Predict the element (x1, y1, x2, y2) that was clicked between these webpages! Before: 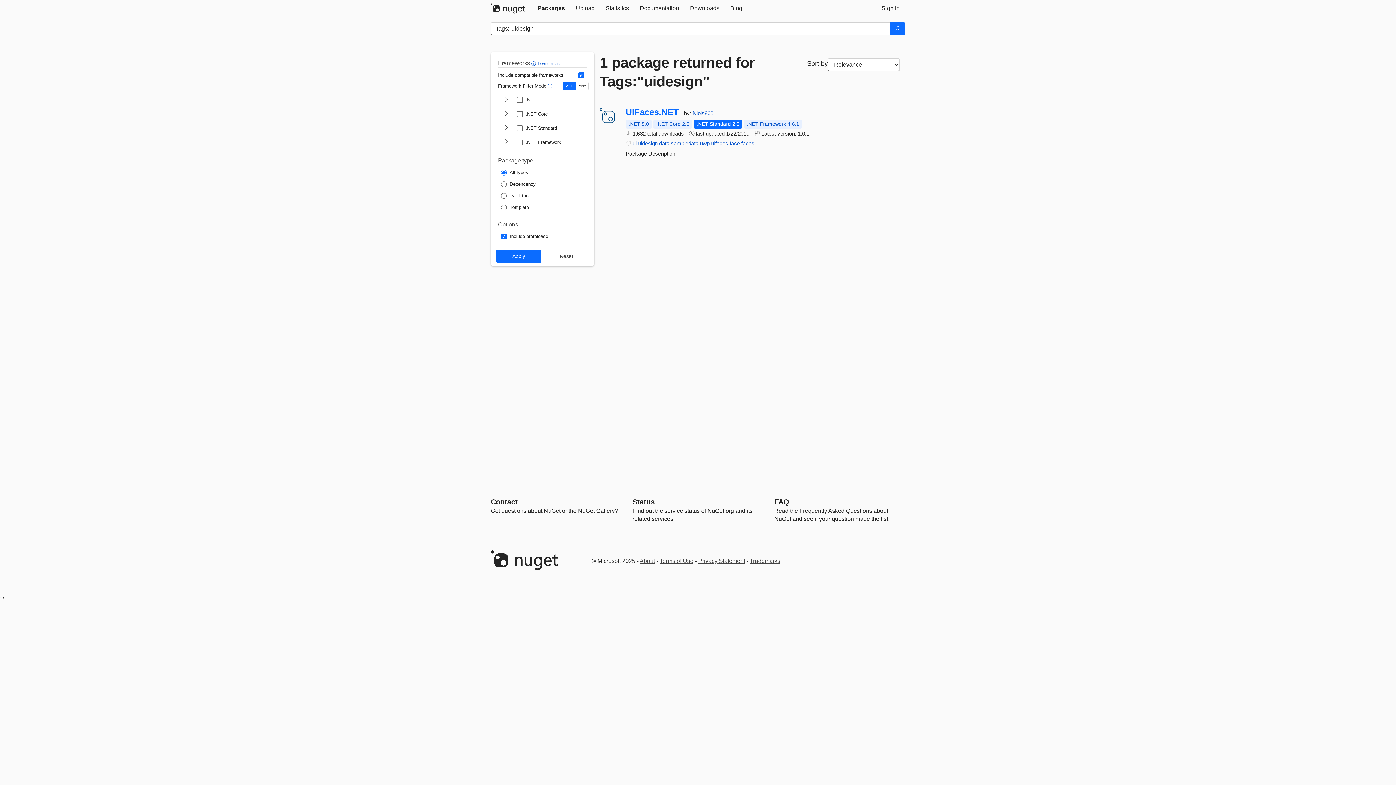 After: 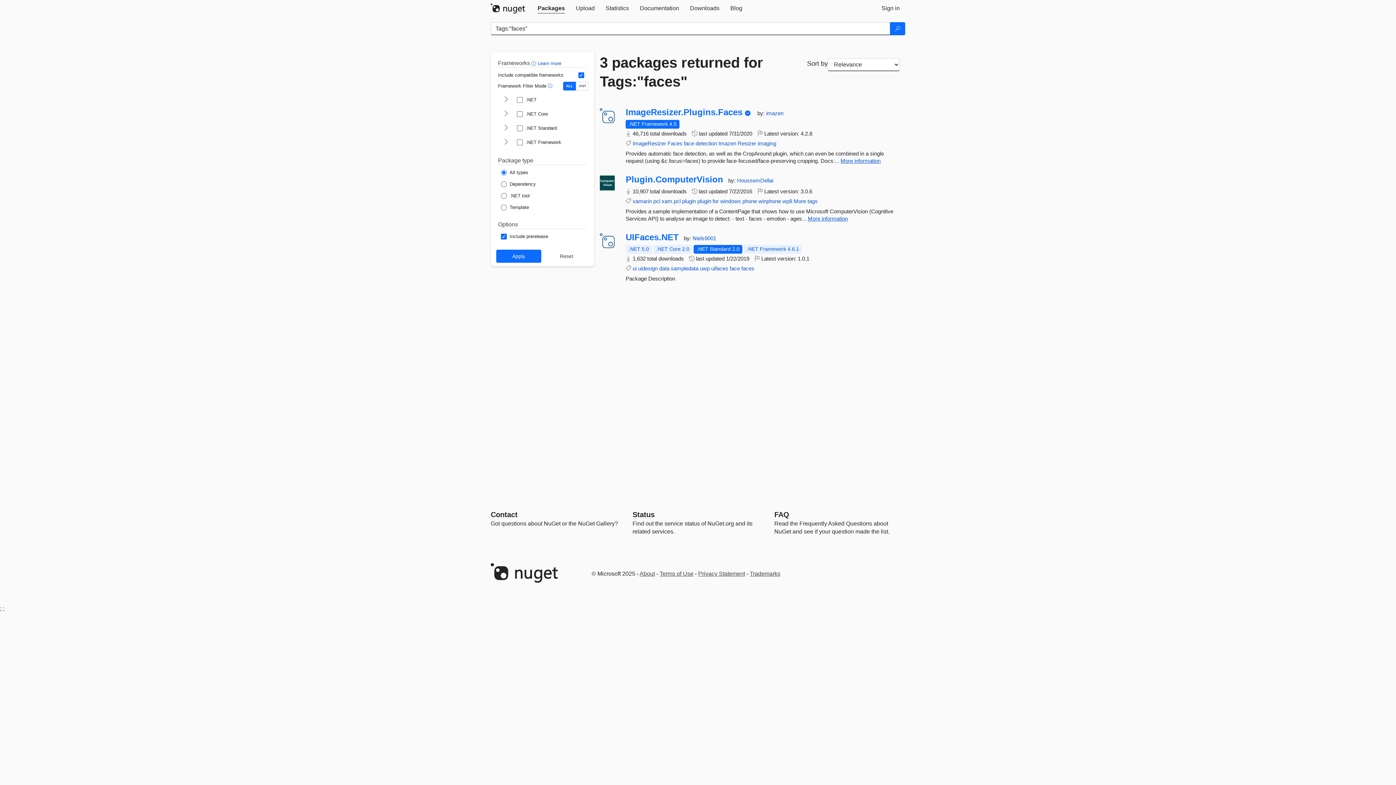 Action: bbox: (741, 140, 754, 146) label: faces